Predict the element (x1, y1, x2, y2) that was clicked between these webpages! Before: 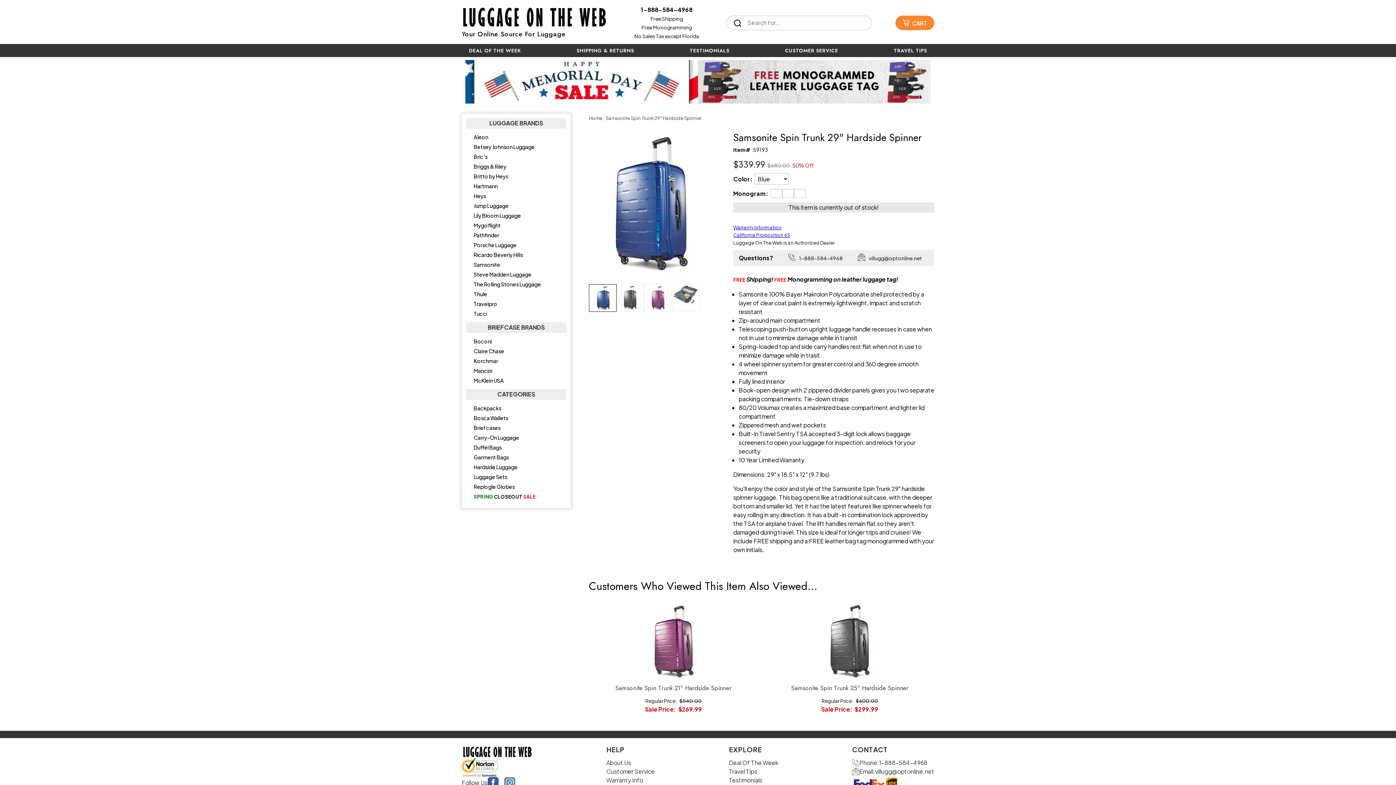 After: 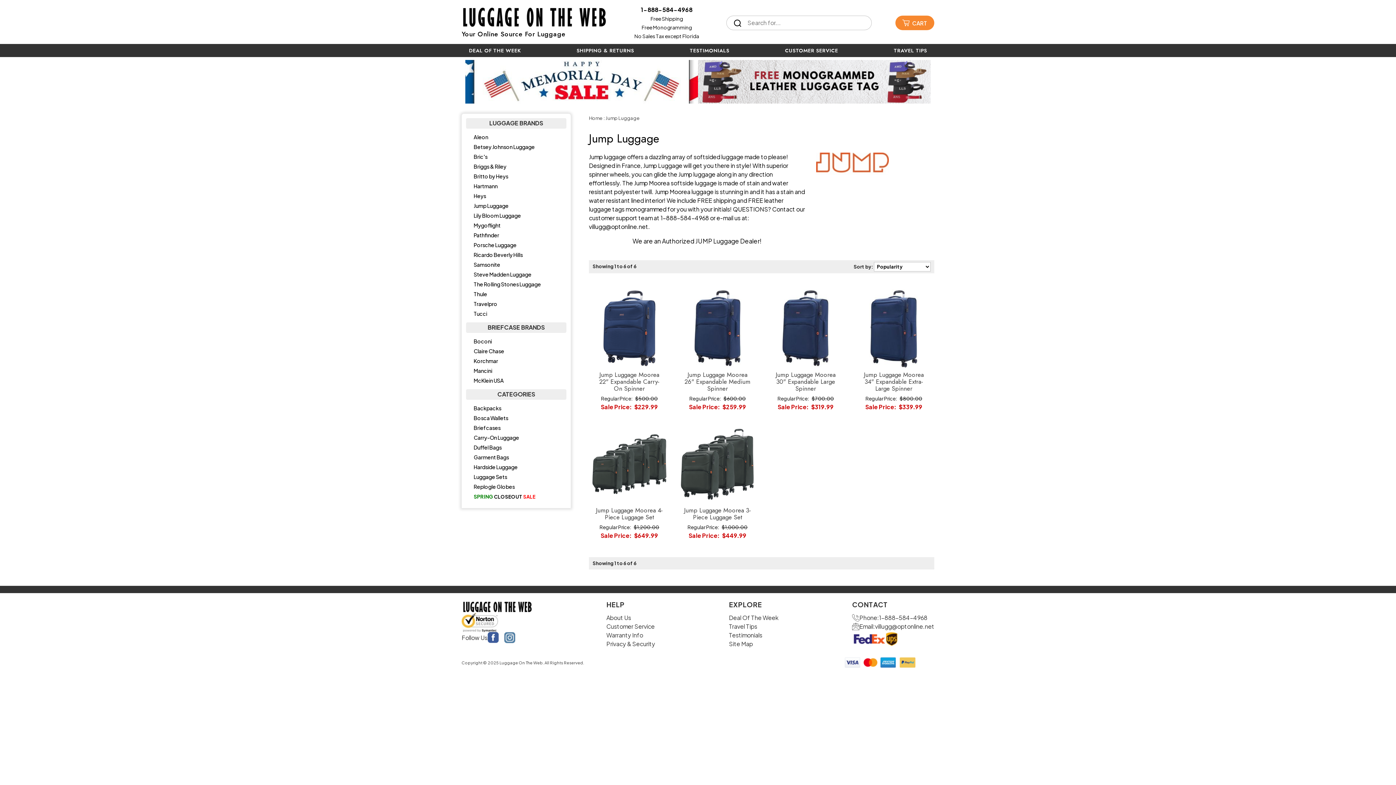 Action: bbox: (466, 201, 566, 210) label: Jump Luggage